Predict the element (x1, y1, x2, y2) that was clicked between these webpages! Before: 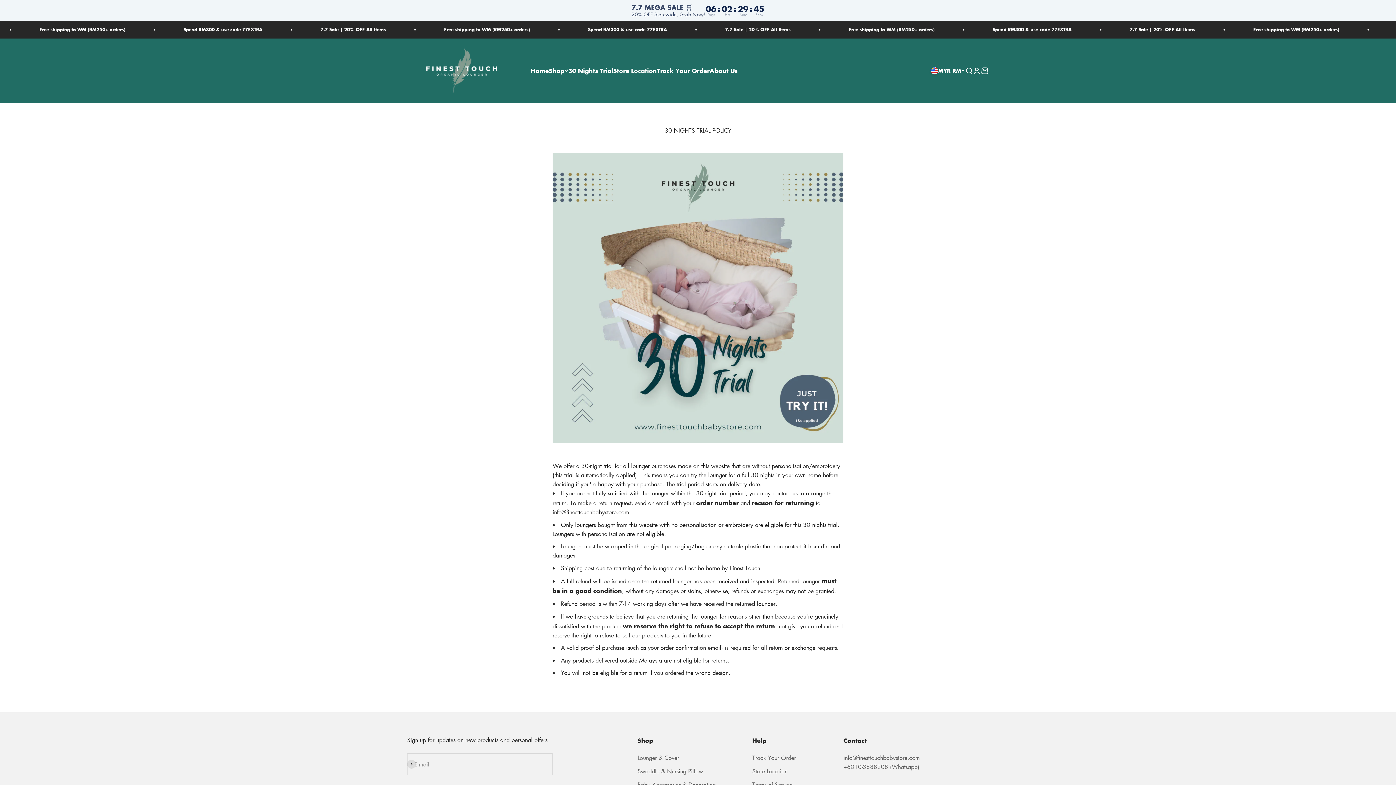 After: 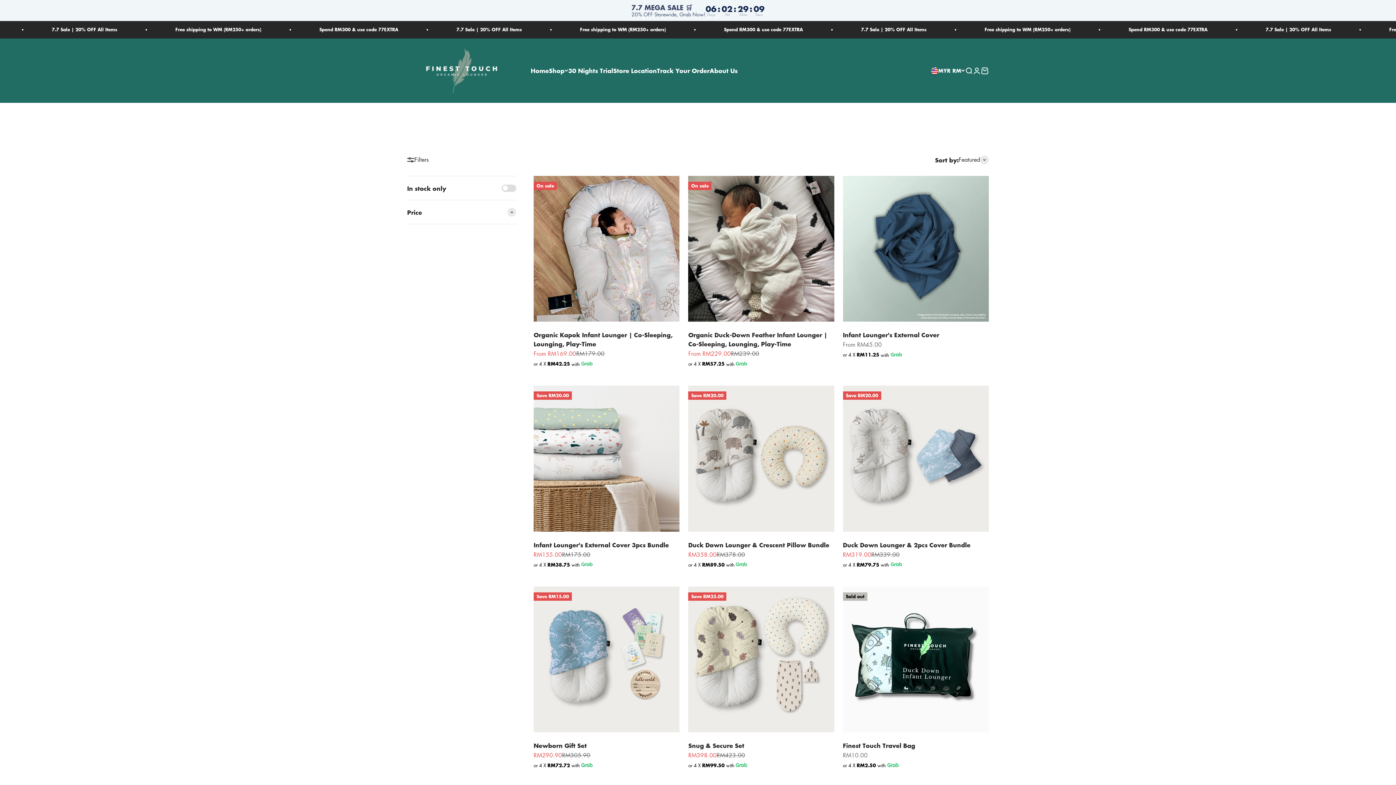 Action: bbox: (637, 753, 679, 763) label: Lounger & Cover